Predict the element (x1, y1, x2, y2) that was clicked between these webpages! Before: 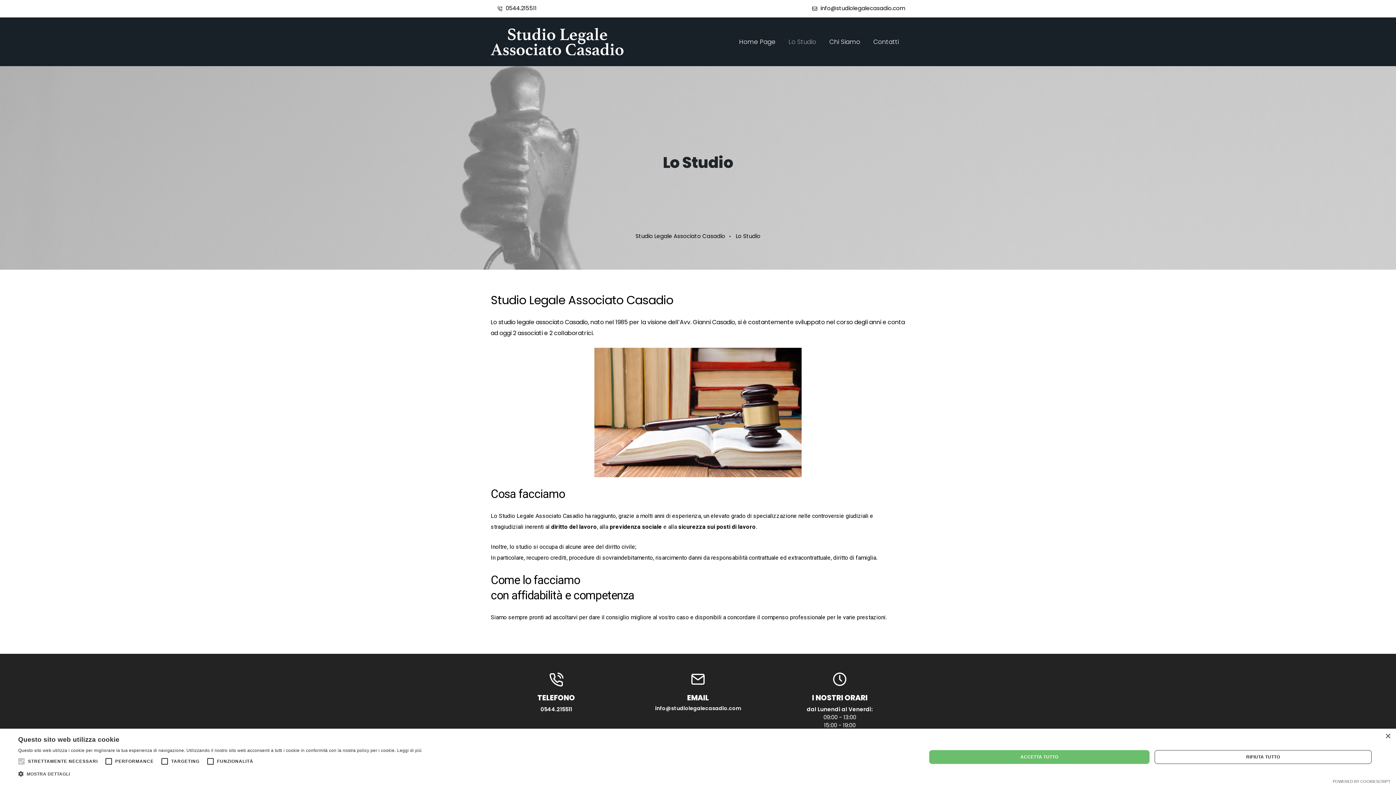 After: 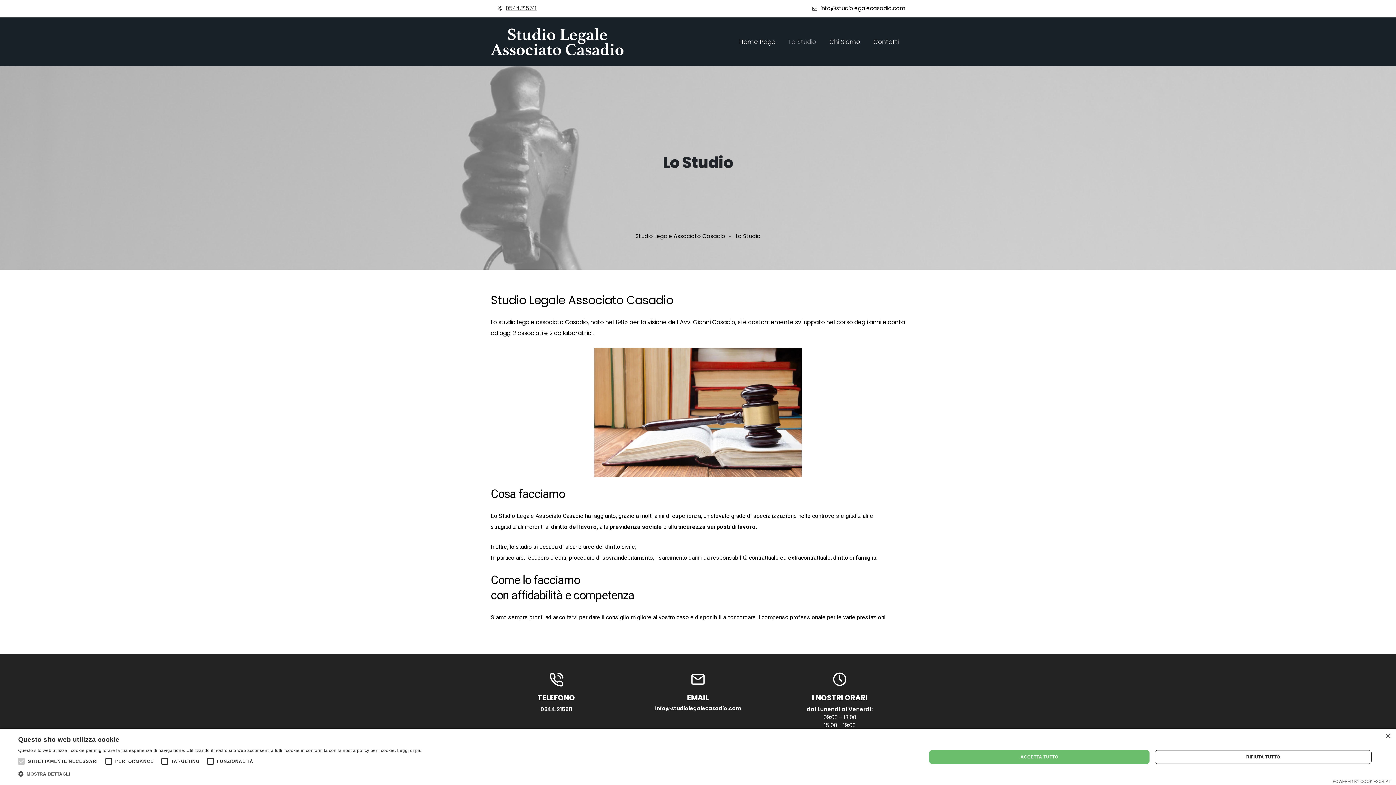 Action: label: 0544.215511 bbox: (505, 4, 536, 12)